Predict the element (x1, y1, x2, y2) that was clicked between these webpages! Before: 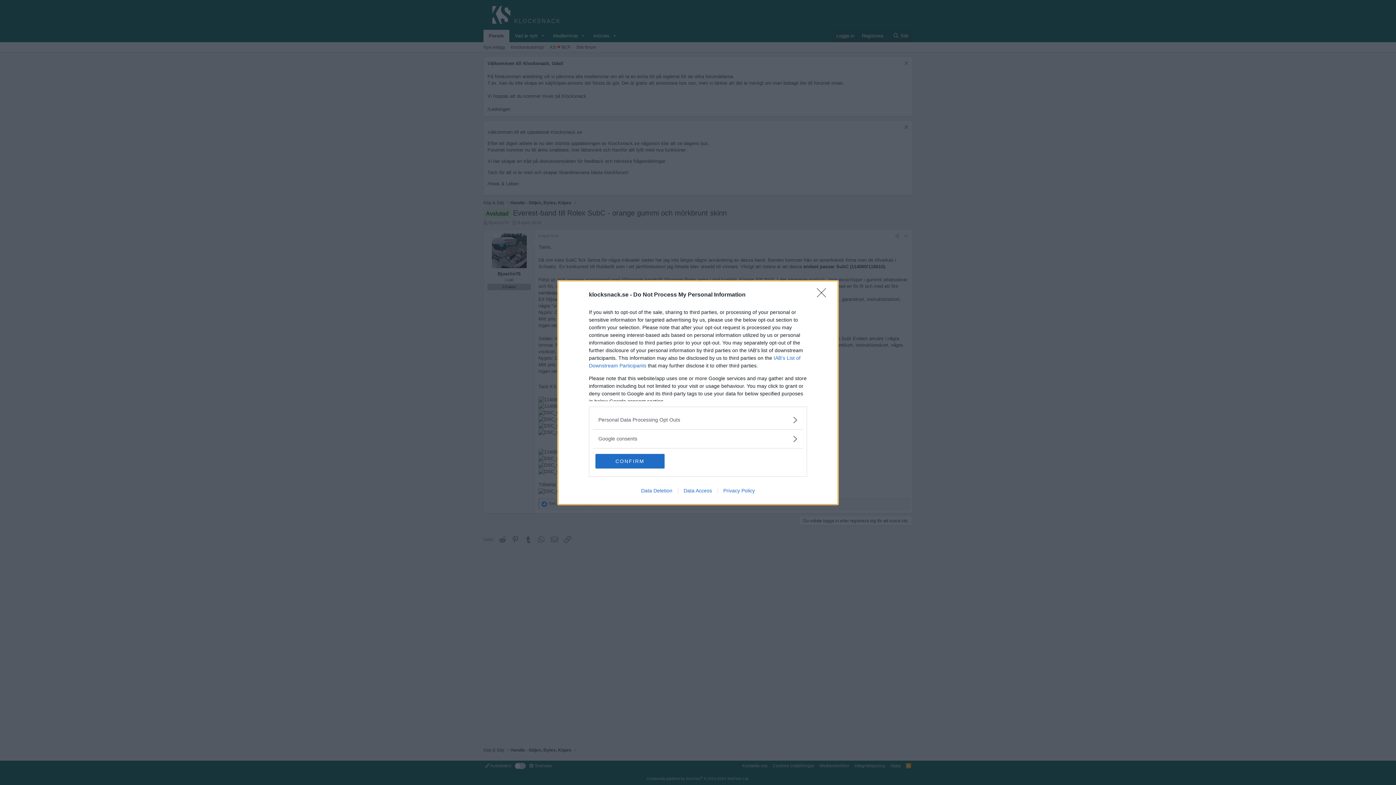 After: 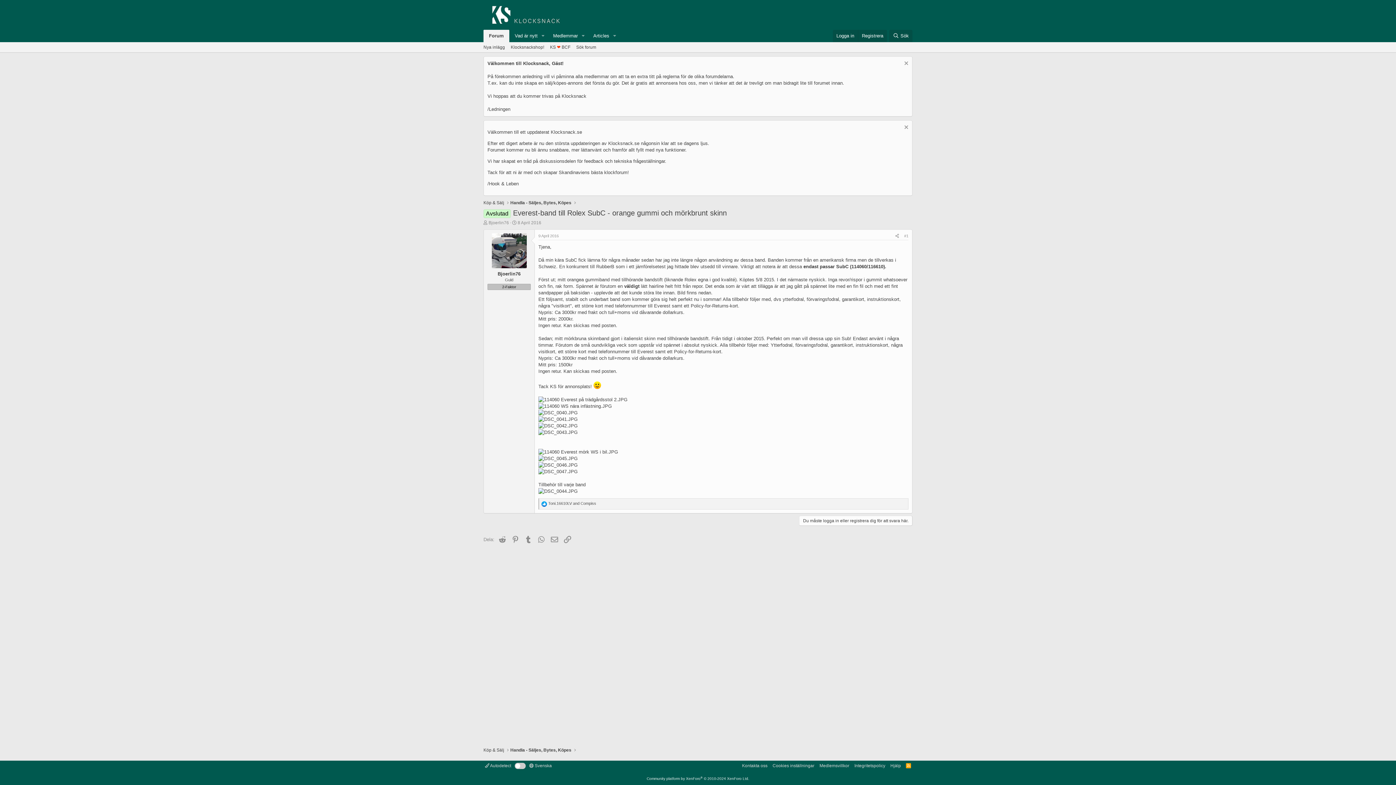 Action: bbox: (817, 288, 830, 302) label: Close